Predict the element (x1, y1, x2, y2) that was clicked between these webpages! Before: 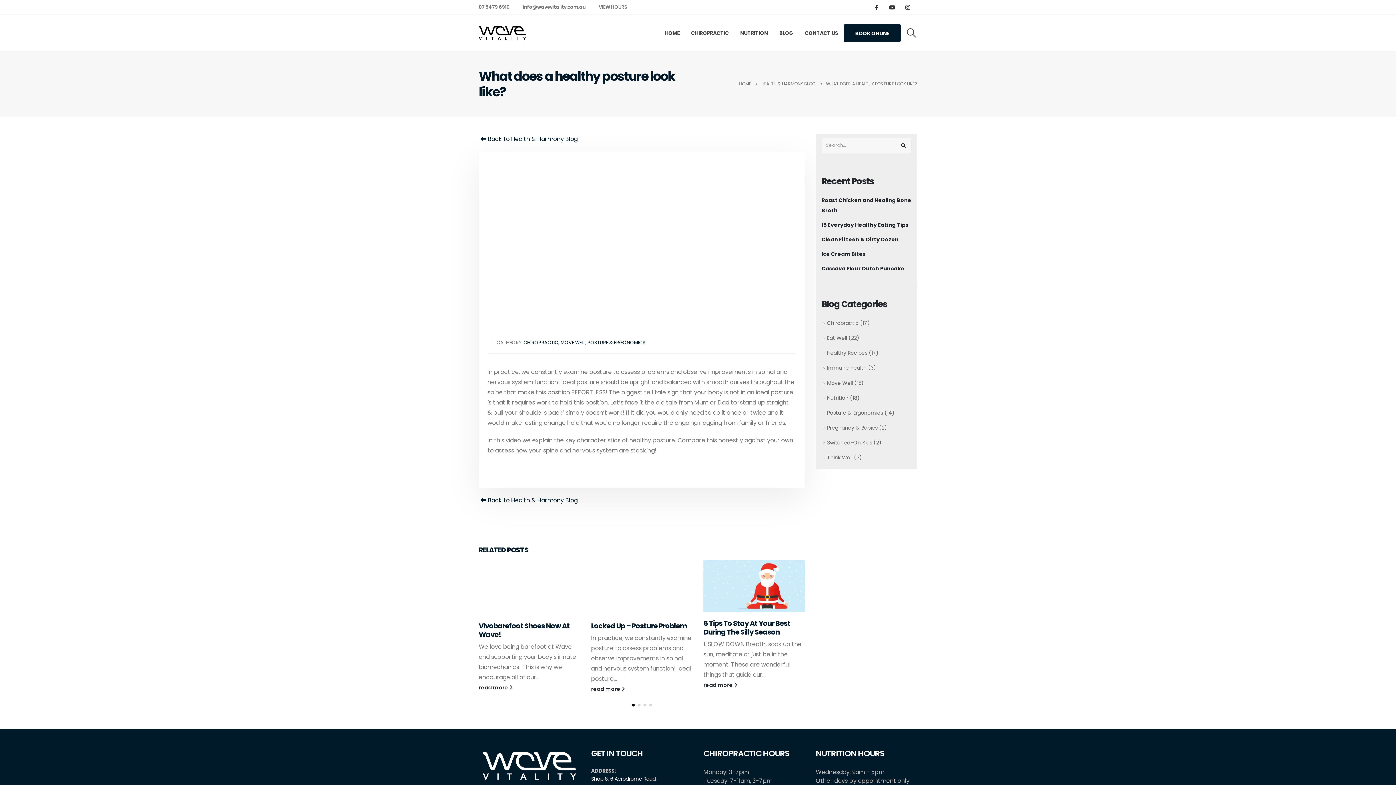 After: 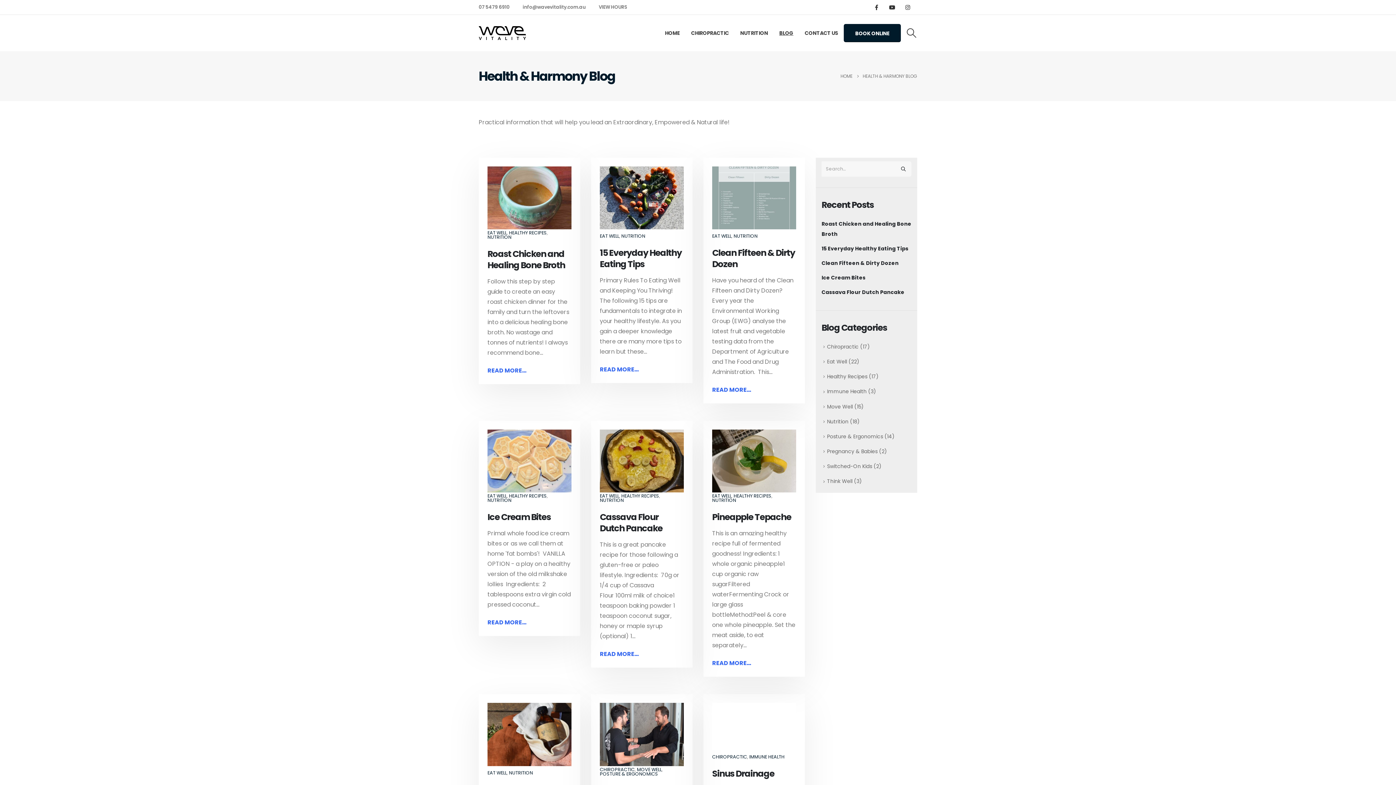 Action: bbox: (773, 14, 799, 51) label: BLOG